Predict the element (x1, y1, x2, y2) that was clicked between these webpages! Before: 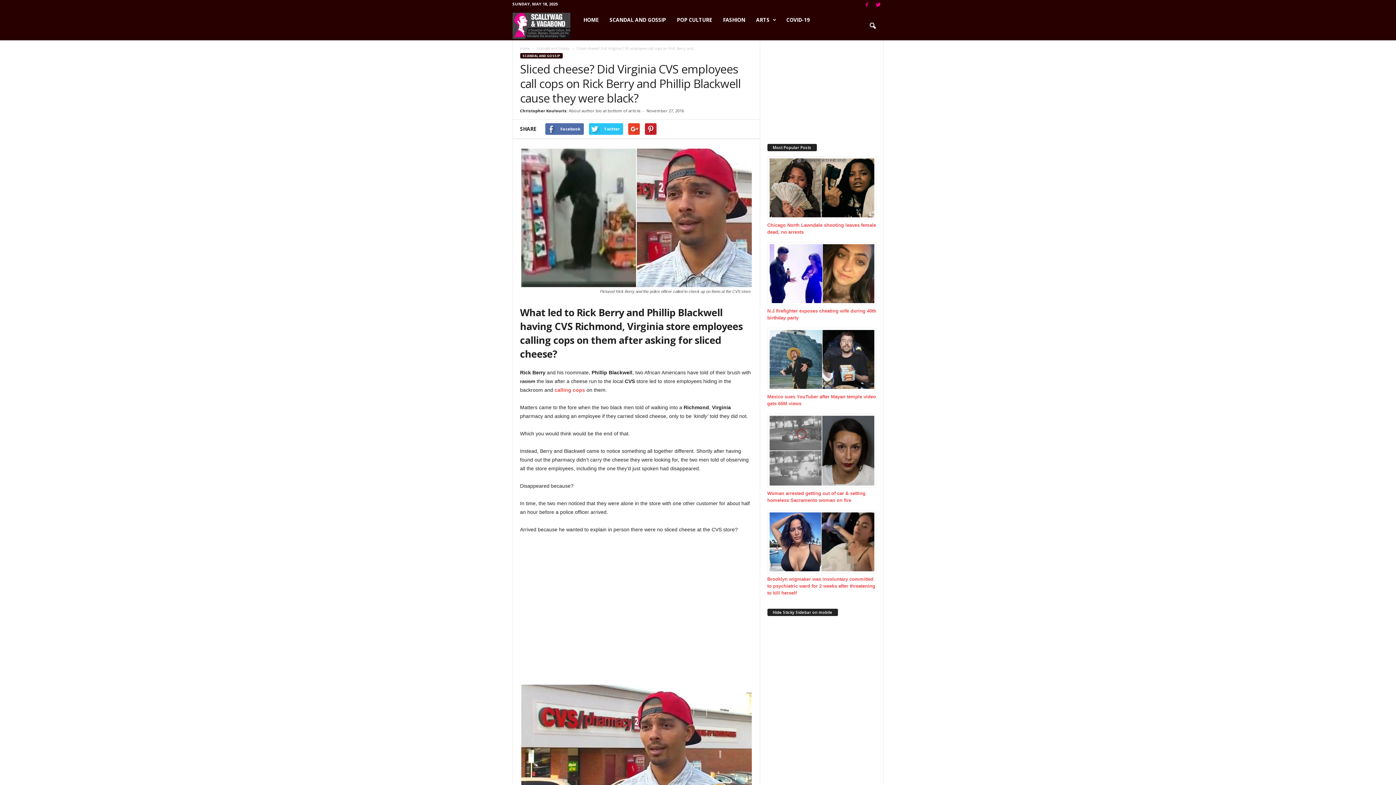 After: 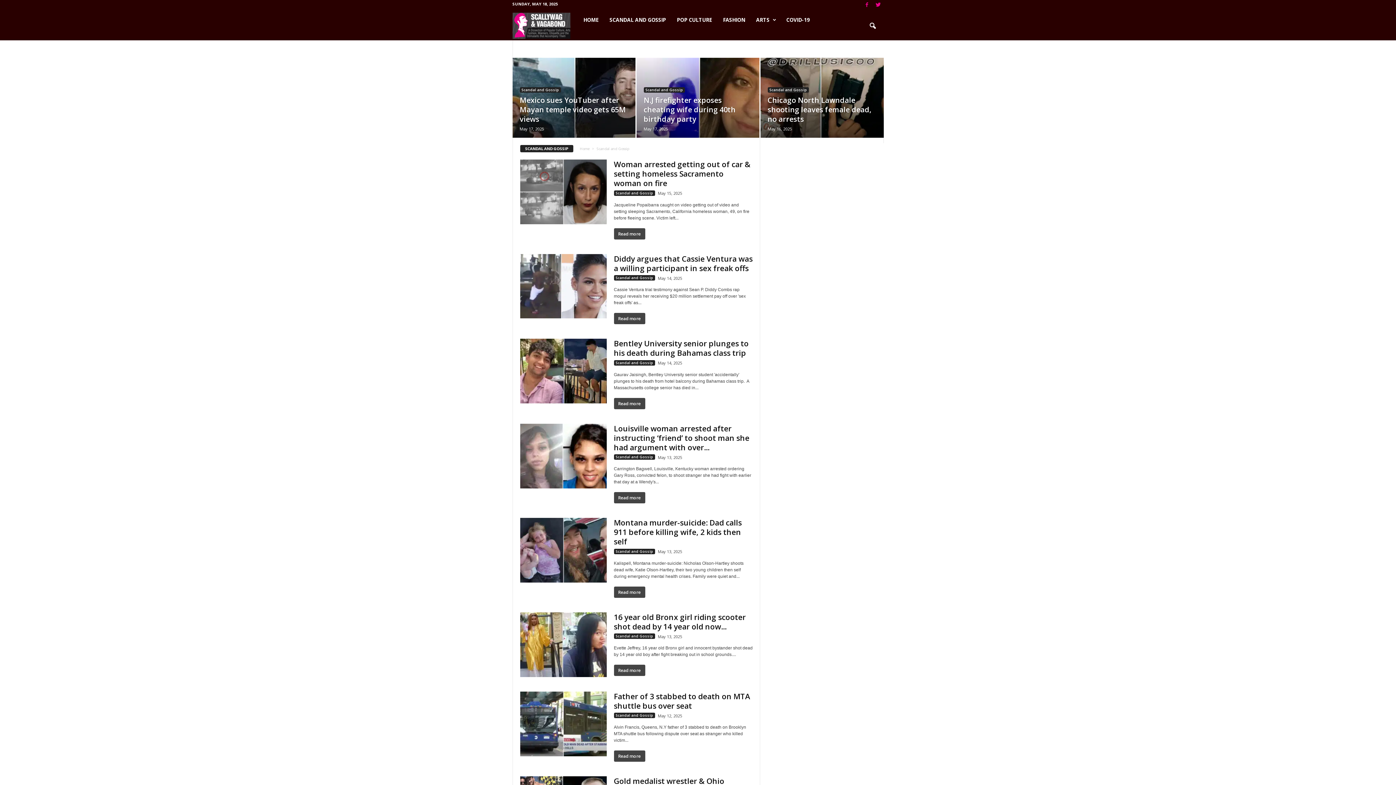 Action: label: Scandal and Gossip bbox: (536, 45, 569, 50)